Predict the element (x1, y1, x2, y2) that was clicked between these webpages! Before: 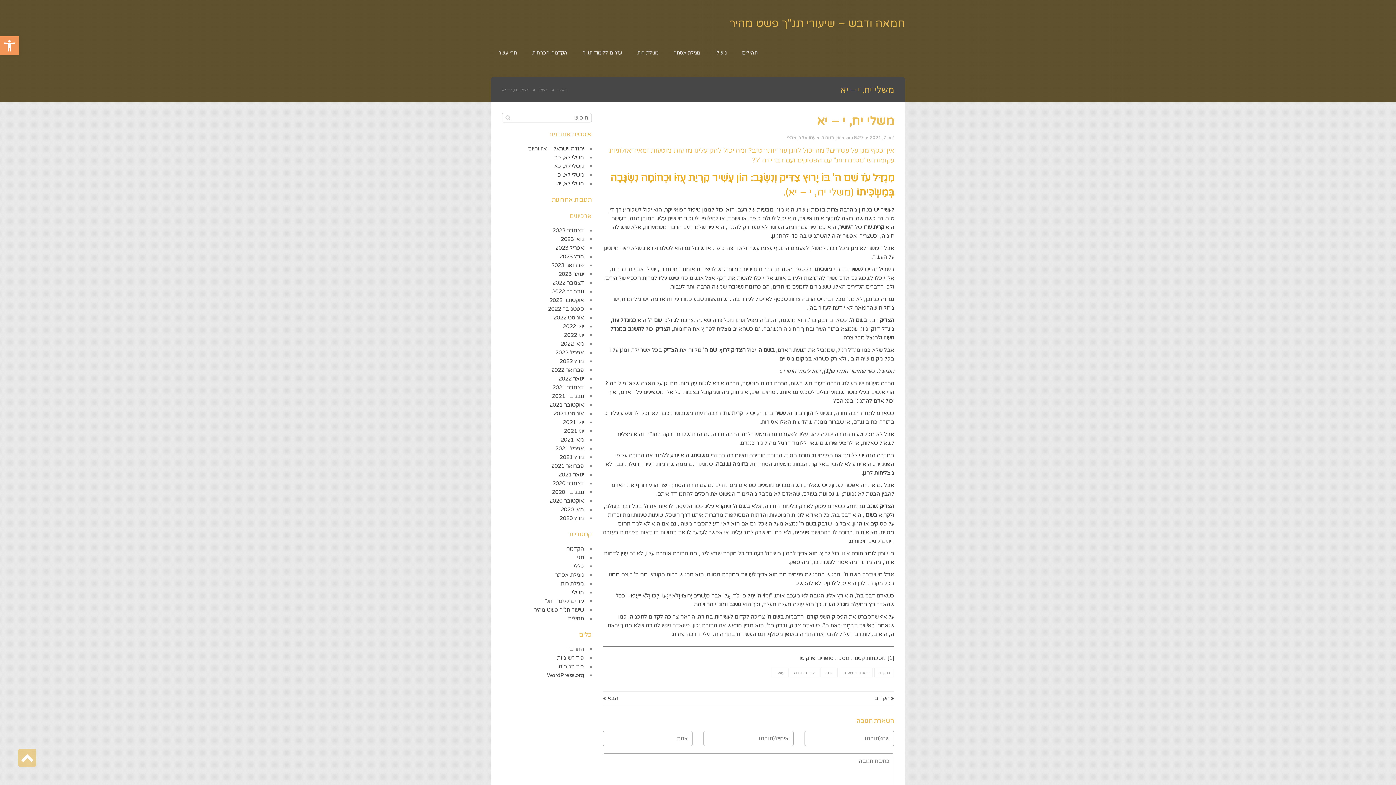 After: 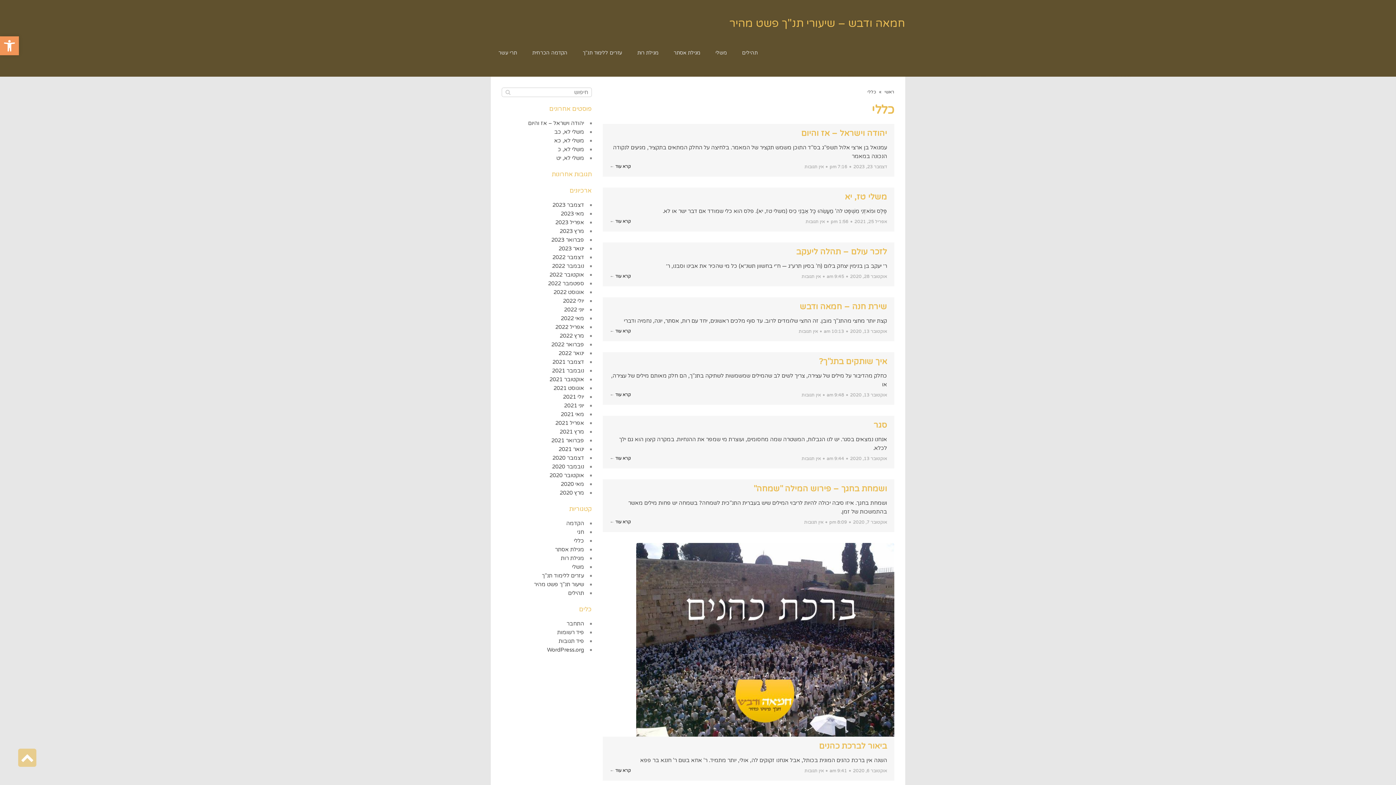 Action: label: כללי bbox: (574, 563, 584, 569)